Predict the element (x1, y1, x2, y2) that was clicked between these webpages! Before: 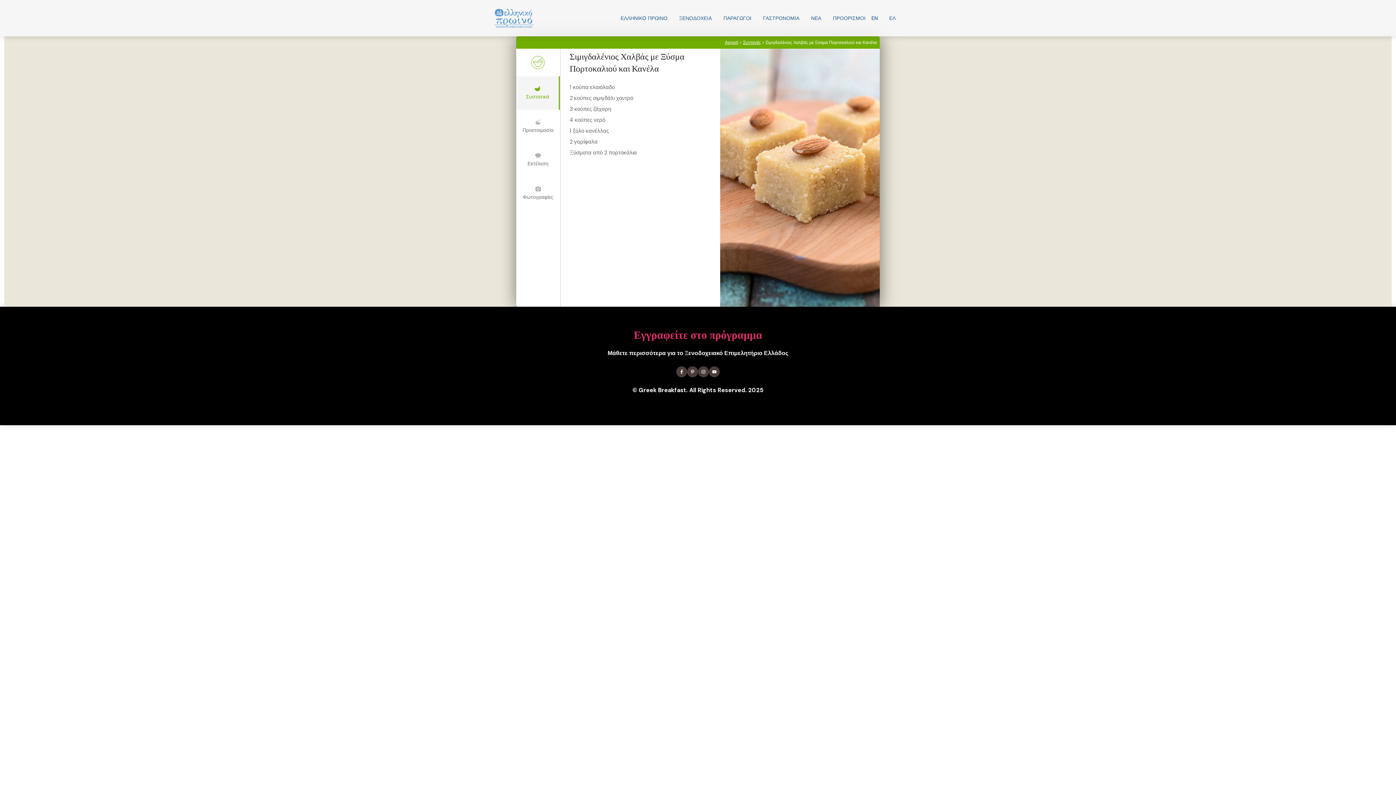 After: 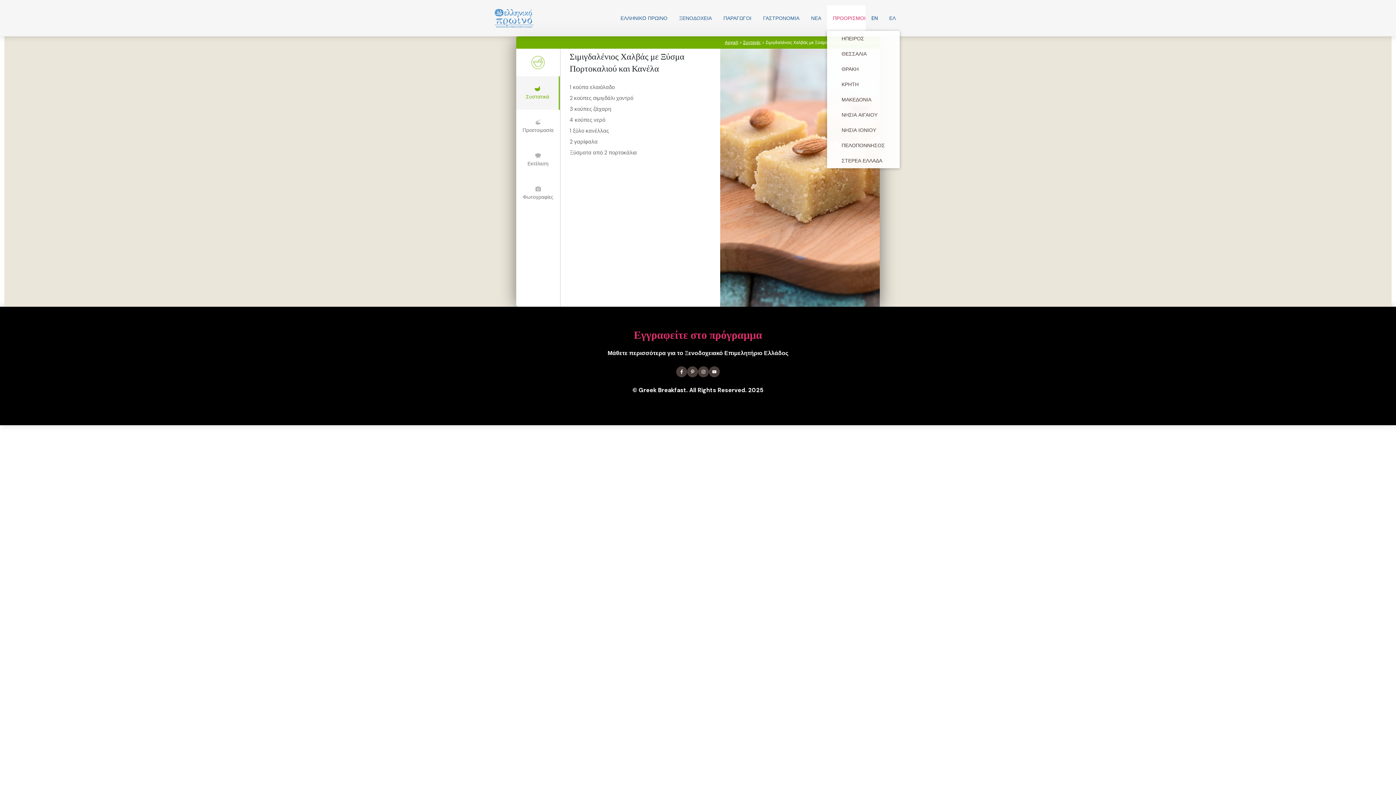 Action: label: ΠΡΟΟΡΙΣΜΟΙ bbox: (827, 5, 865, 30)